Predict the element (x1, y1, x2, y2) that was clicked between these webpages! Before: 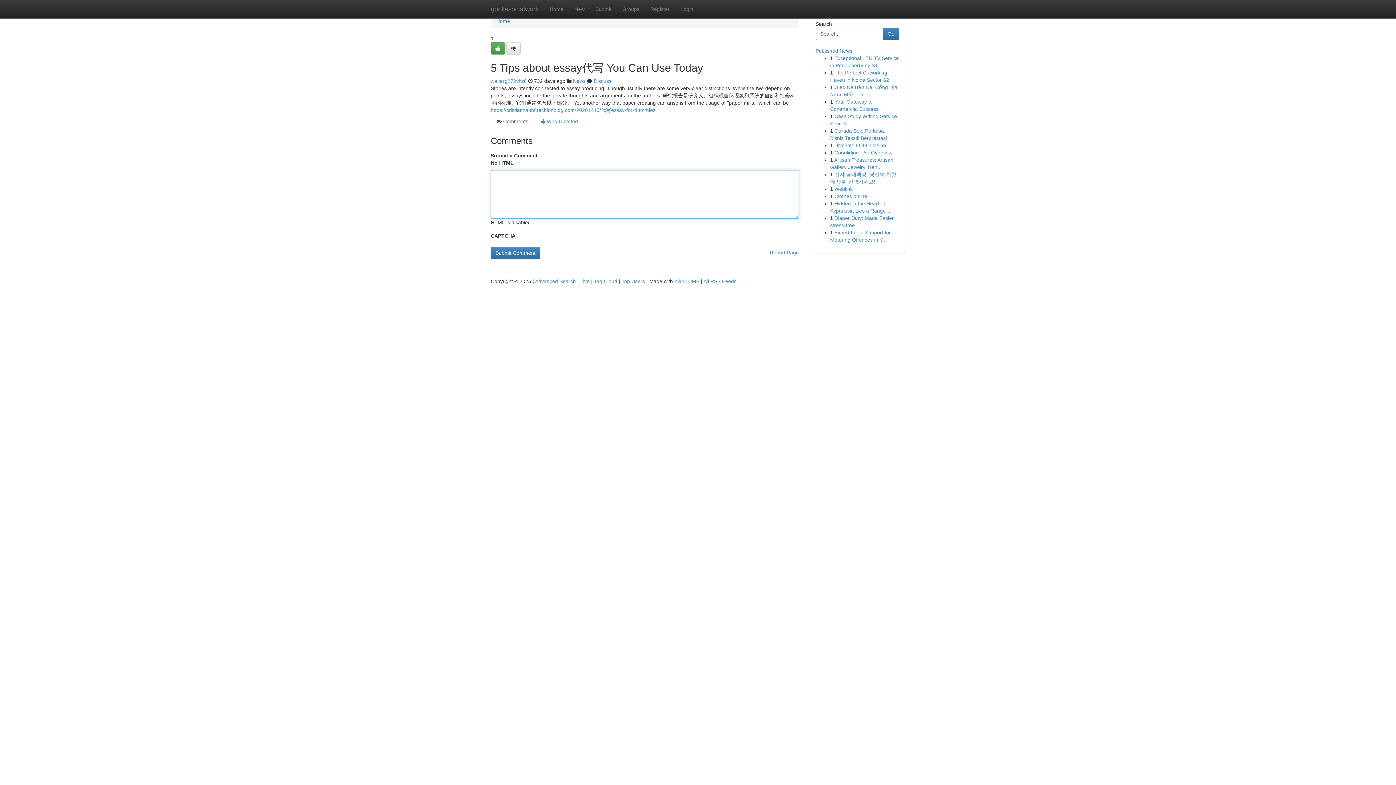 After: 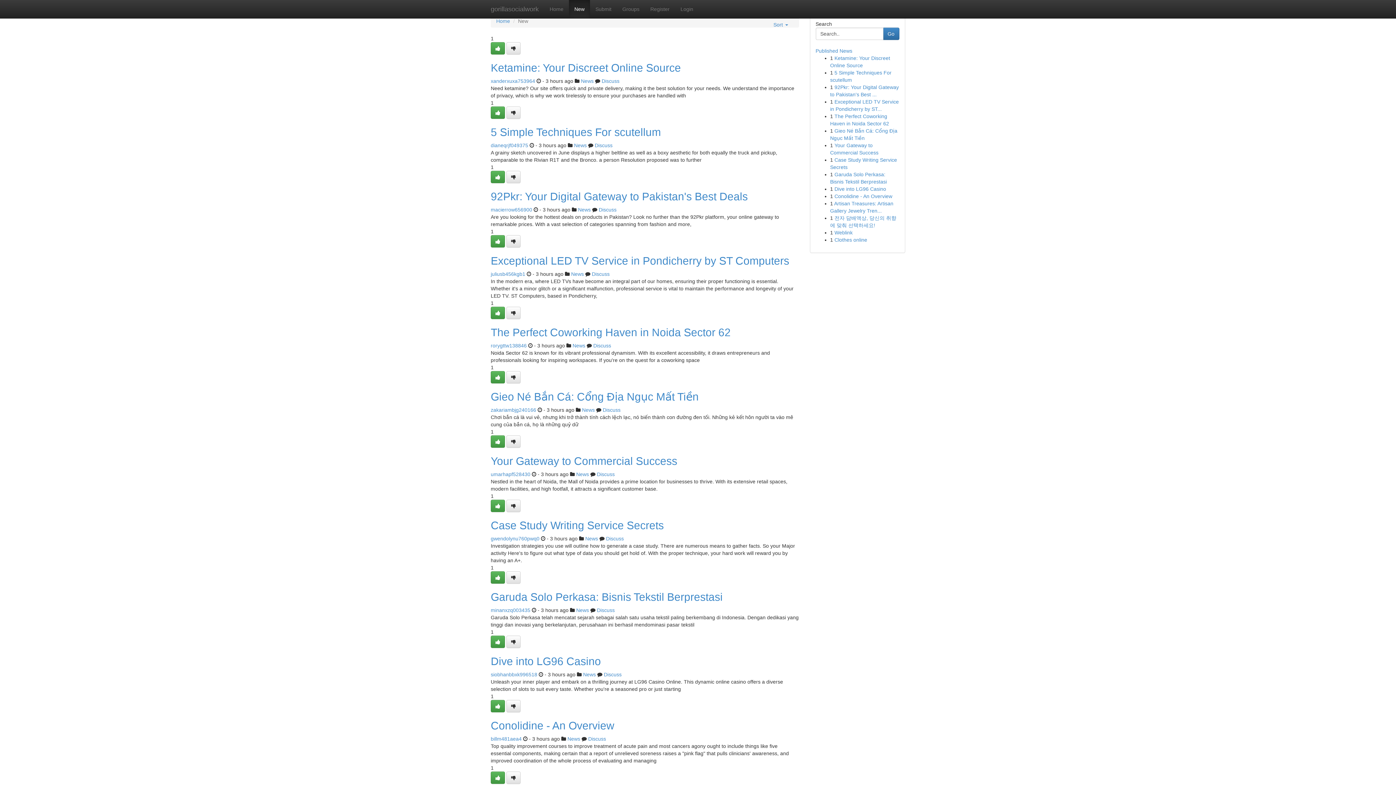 Action: bbox: (569, 0, 590, 18) label: New